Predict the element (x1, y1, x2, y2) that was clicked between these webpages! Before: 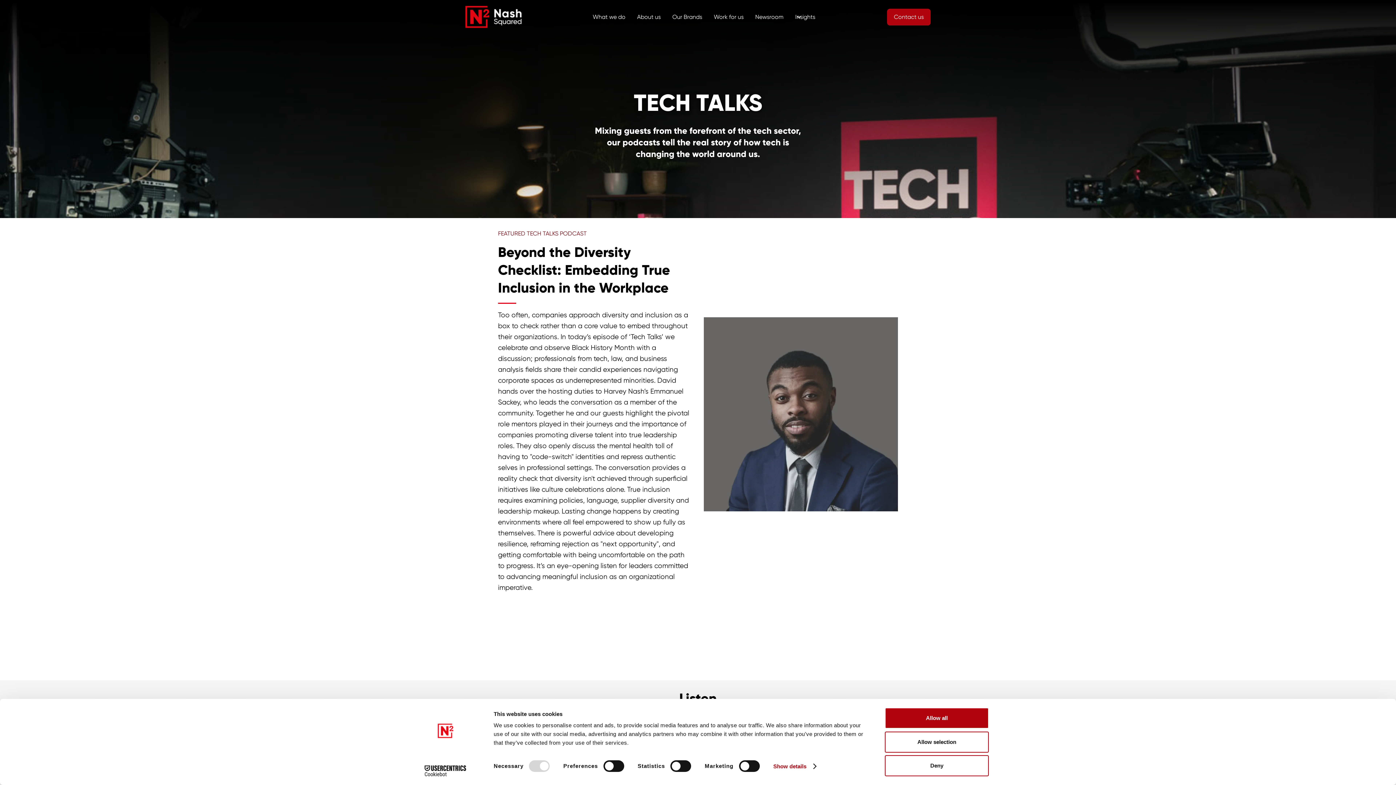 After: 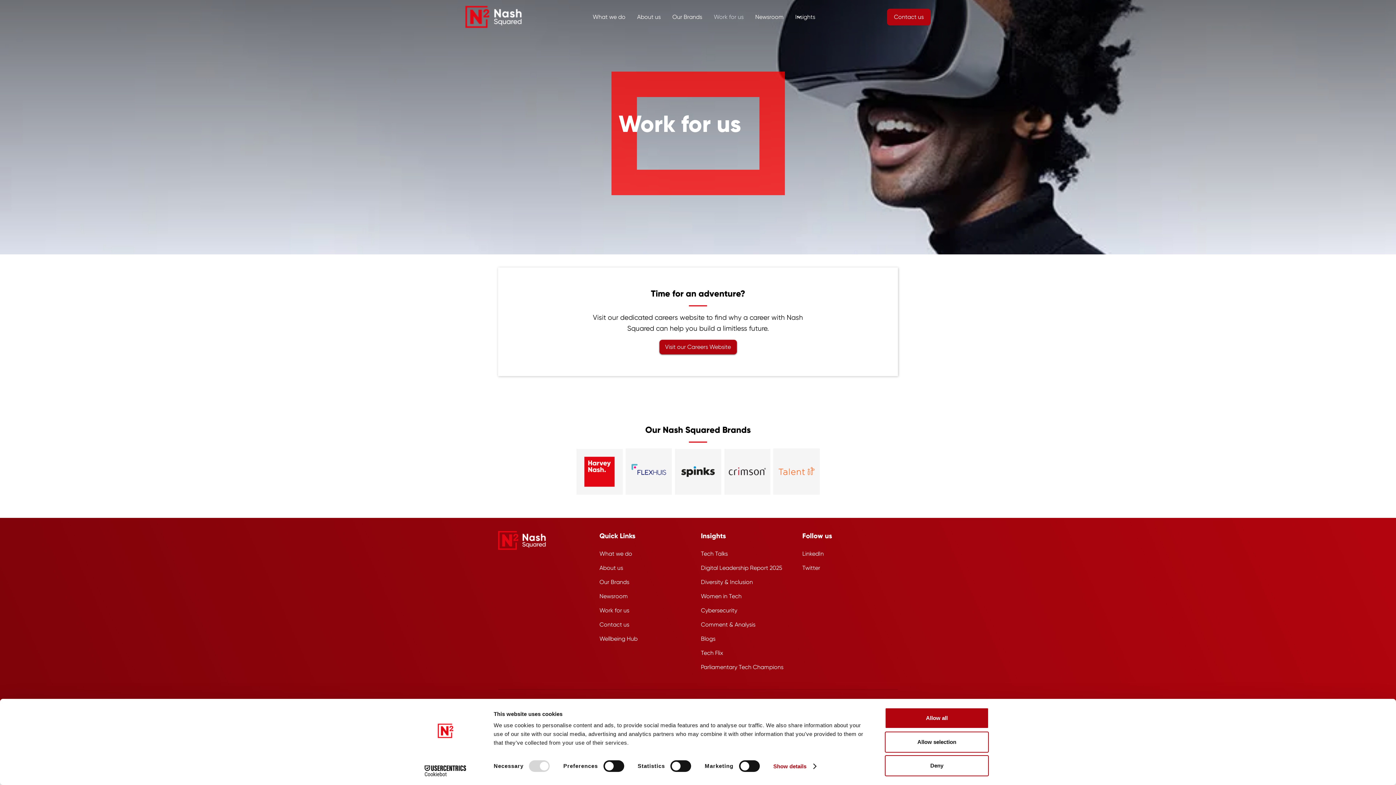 Action: bbox: (708, 7, 749, 26) label: Work for us